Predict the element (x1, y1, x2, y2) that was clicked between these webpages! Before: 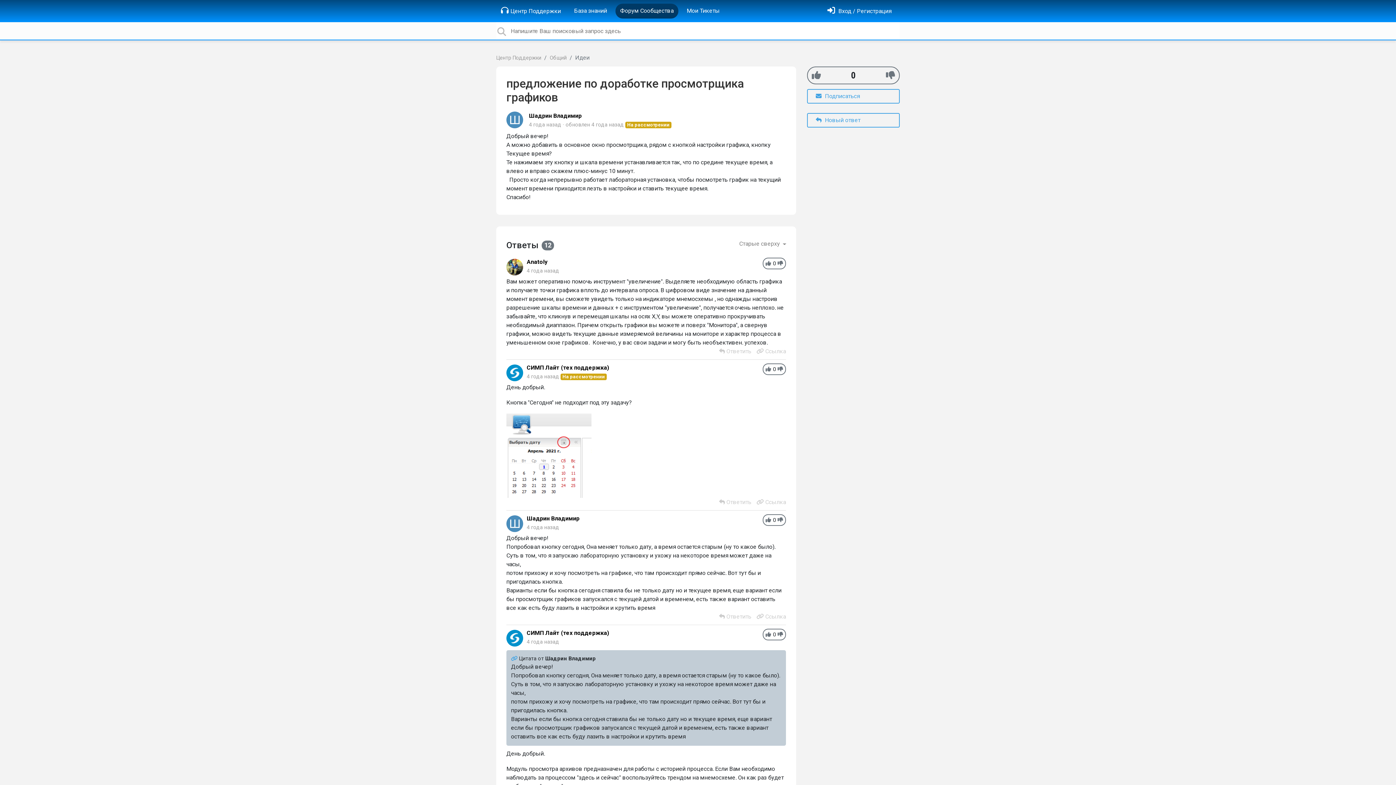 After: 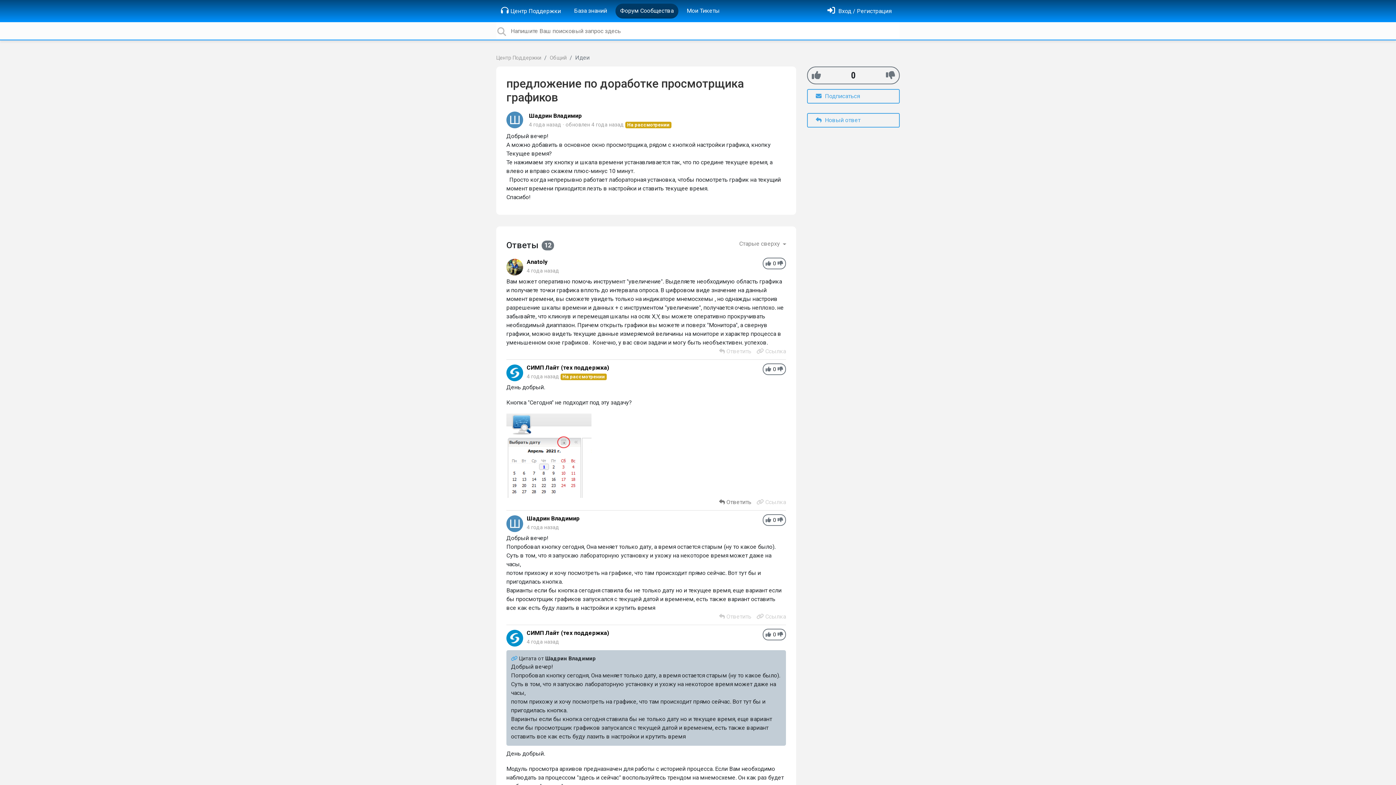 Action: label:  Ответить bbox: (719, 498, 751, 505)